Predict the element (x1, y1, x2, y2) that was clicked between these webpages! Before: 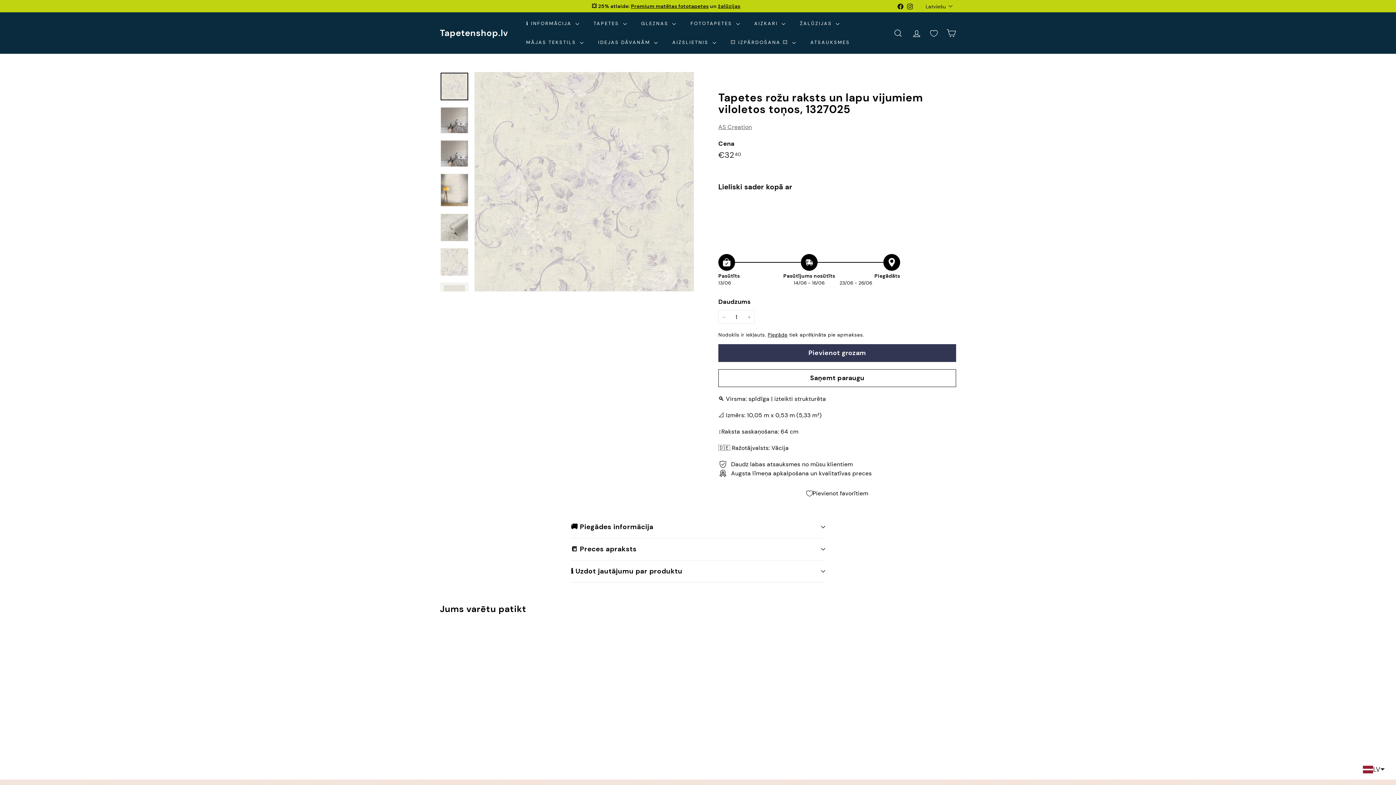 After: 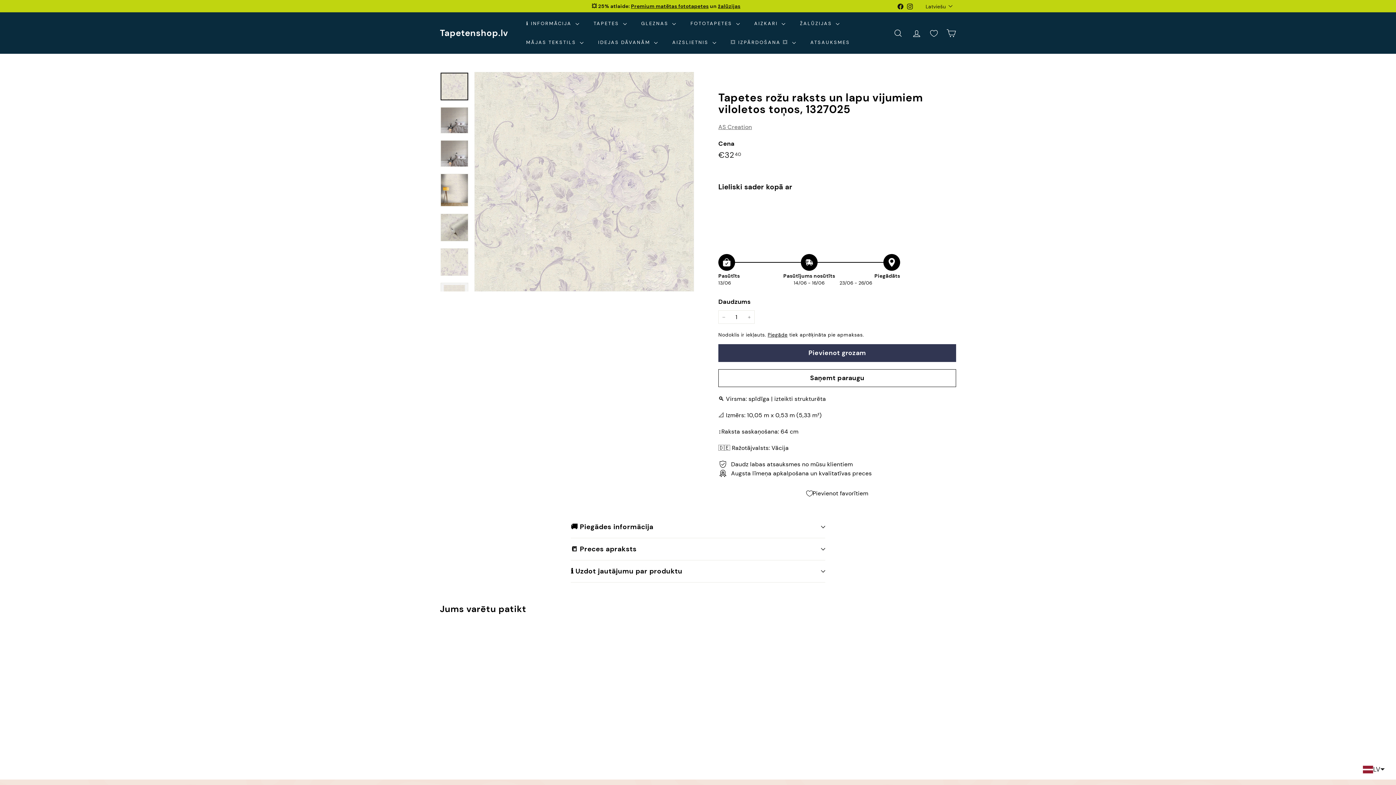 Action: label: Pievienot grozam bbox: (510, 642, 523, 655)